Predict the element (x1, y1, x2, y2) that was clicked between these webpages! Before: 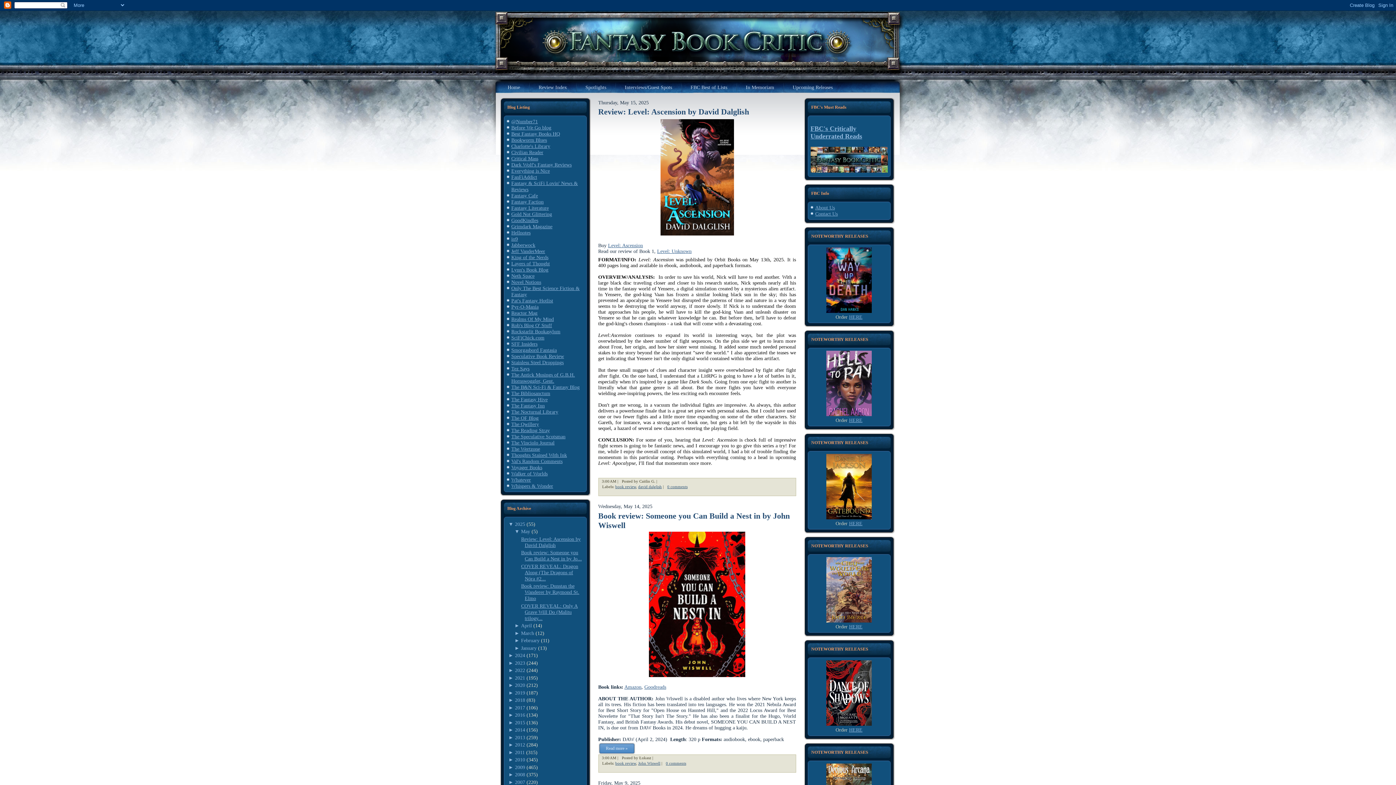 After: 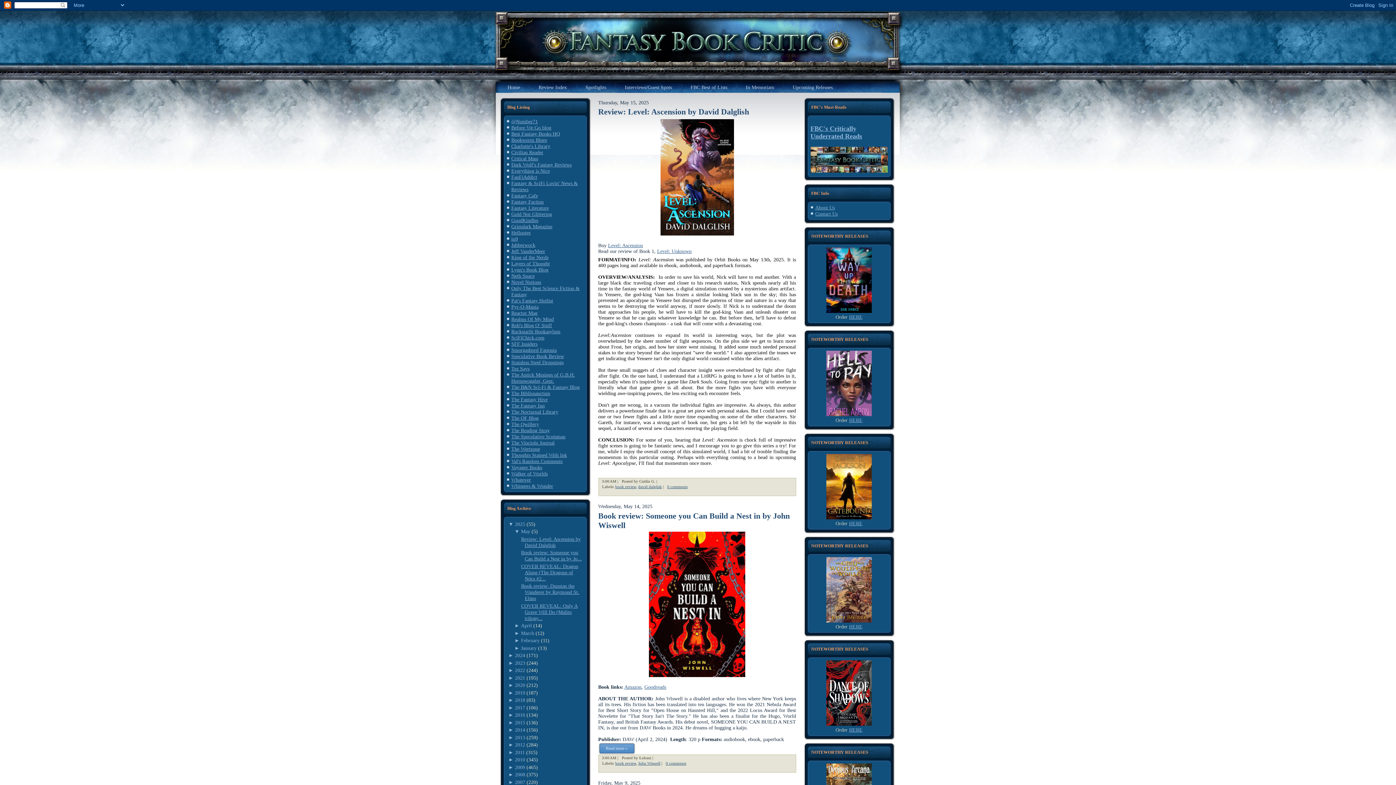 Action: bbox: (514, 637, 521, 643) label: ► 